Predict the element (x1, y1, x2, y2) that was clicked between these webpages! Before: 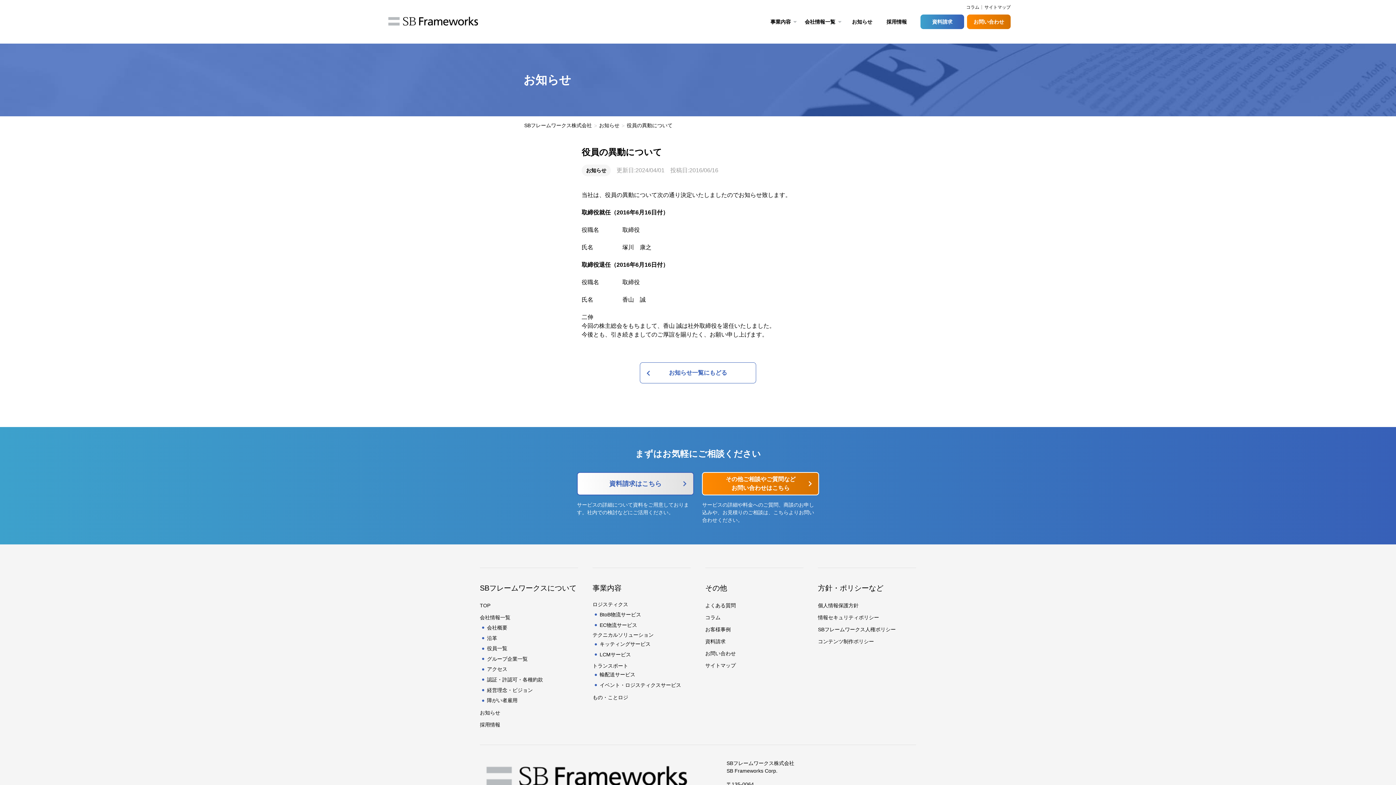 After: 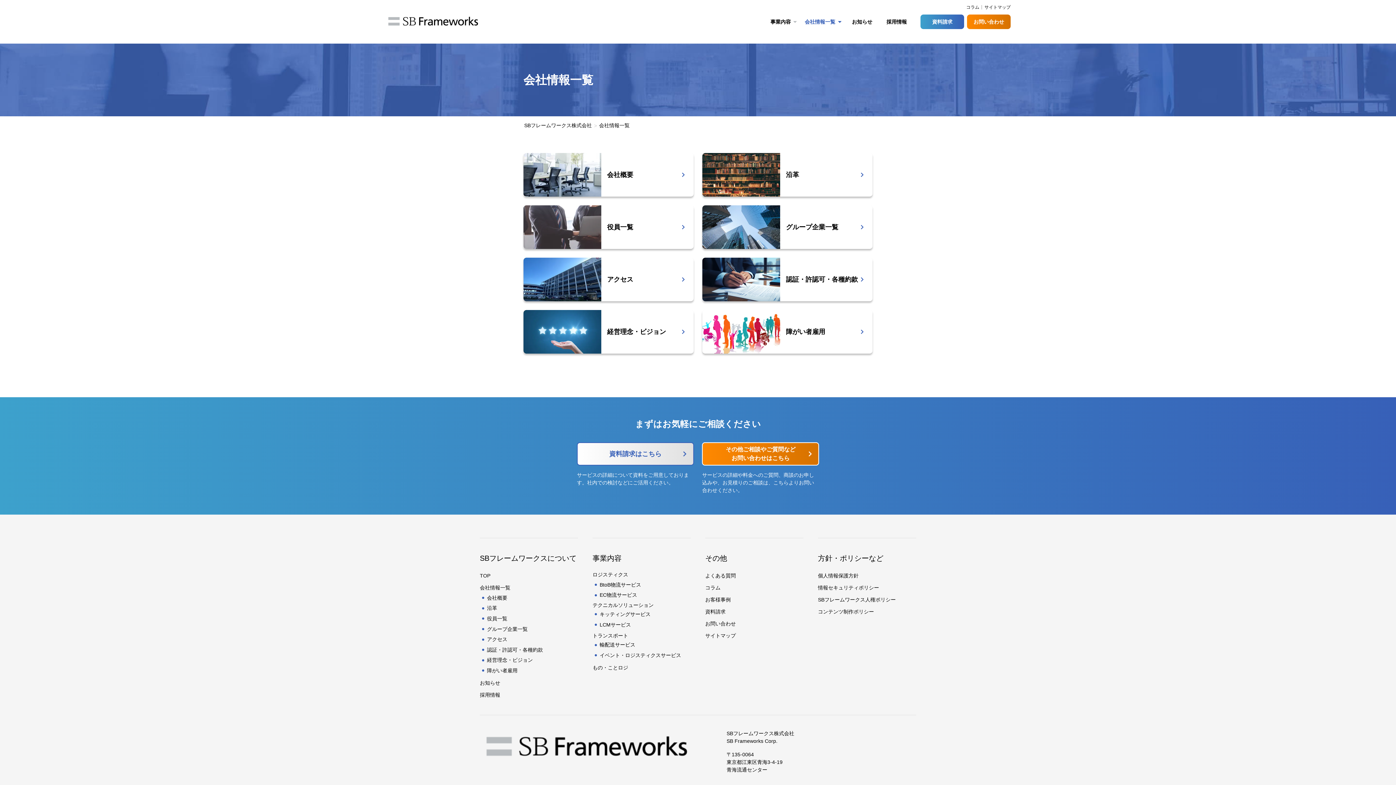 Action: label: 会社情報一覧 bbox: (800, 14, 845, 29)